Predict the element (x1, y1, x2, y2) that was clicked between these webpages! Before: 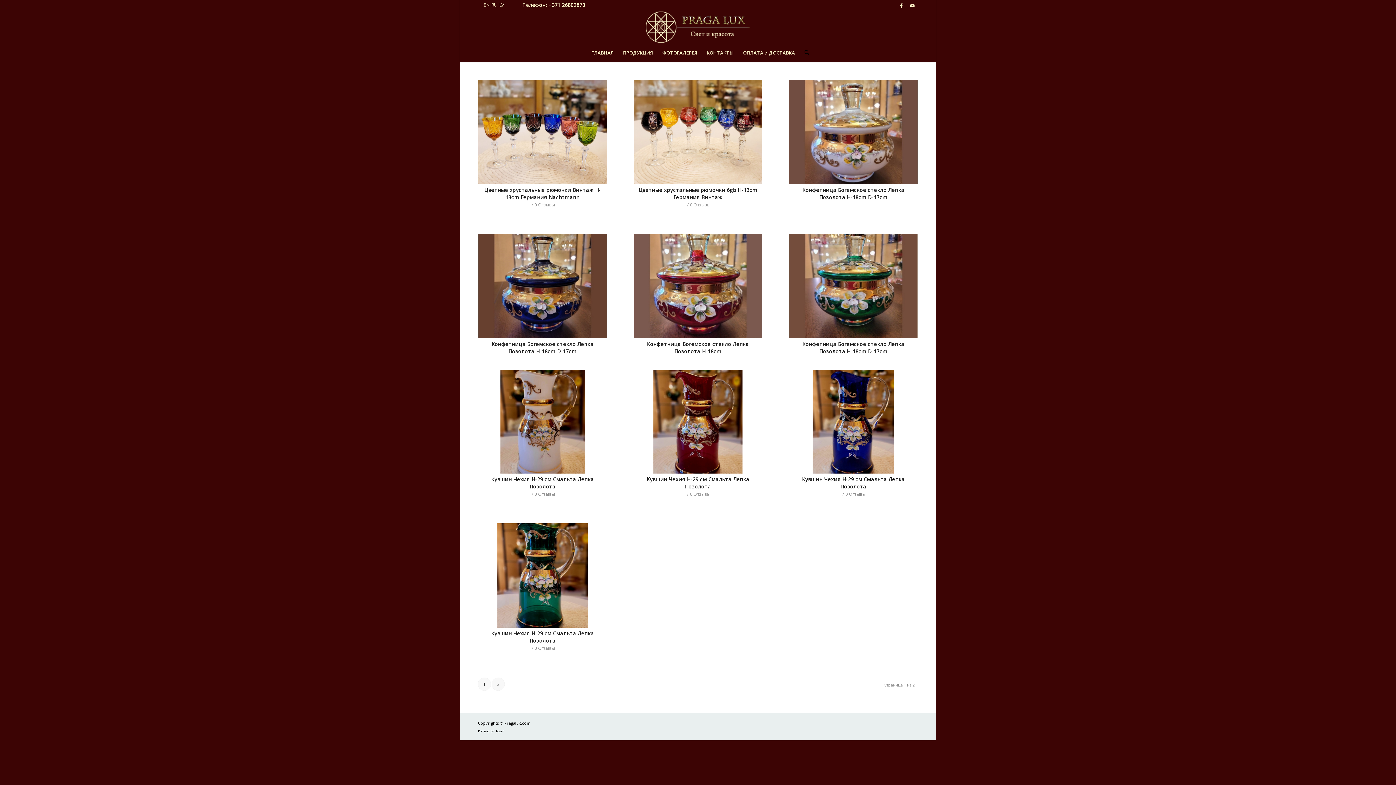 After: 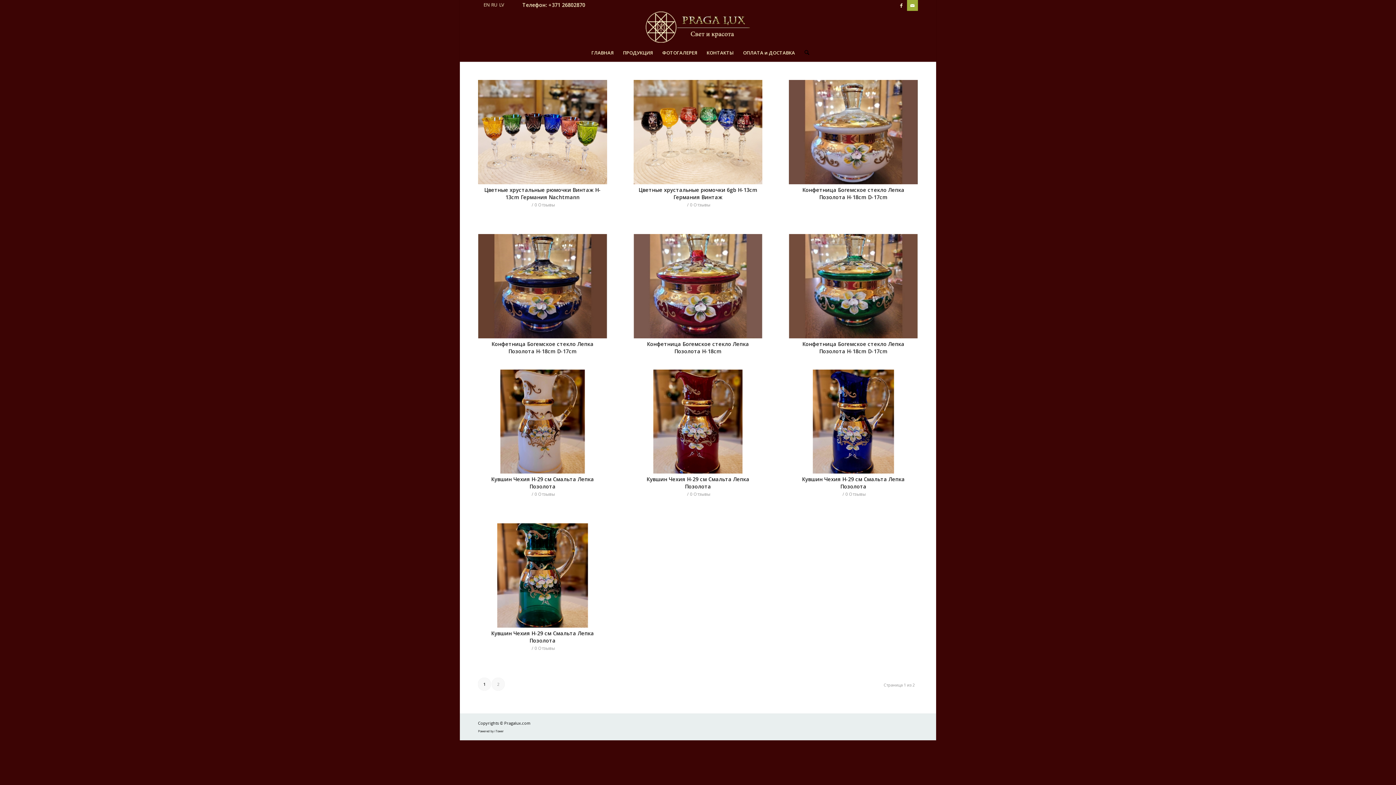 Action: bbox: (907, 0, 918, 10) label: Link to Mail